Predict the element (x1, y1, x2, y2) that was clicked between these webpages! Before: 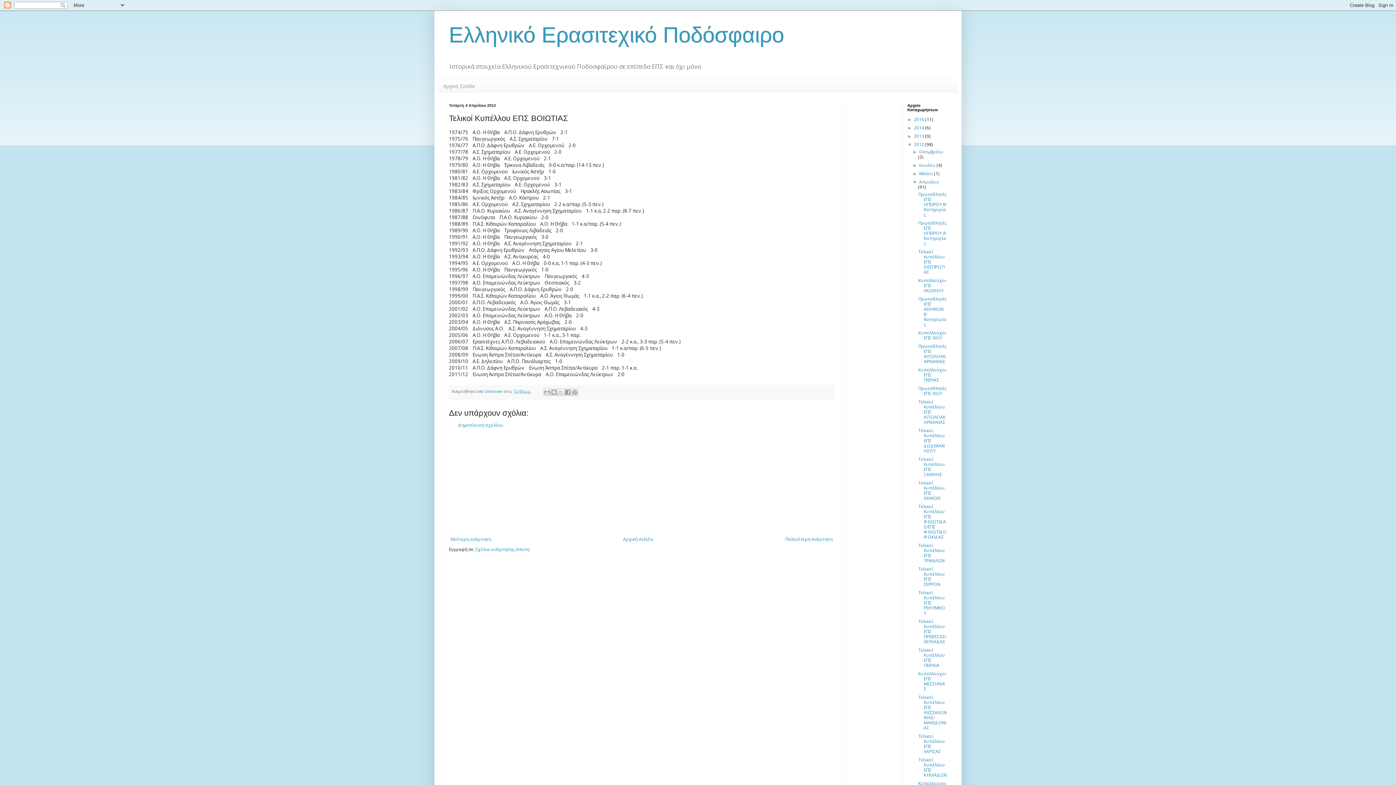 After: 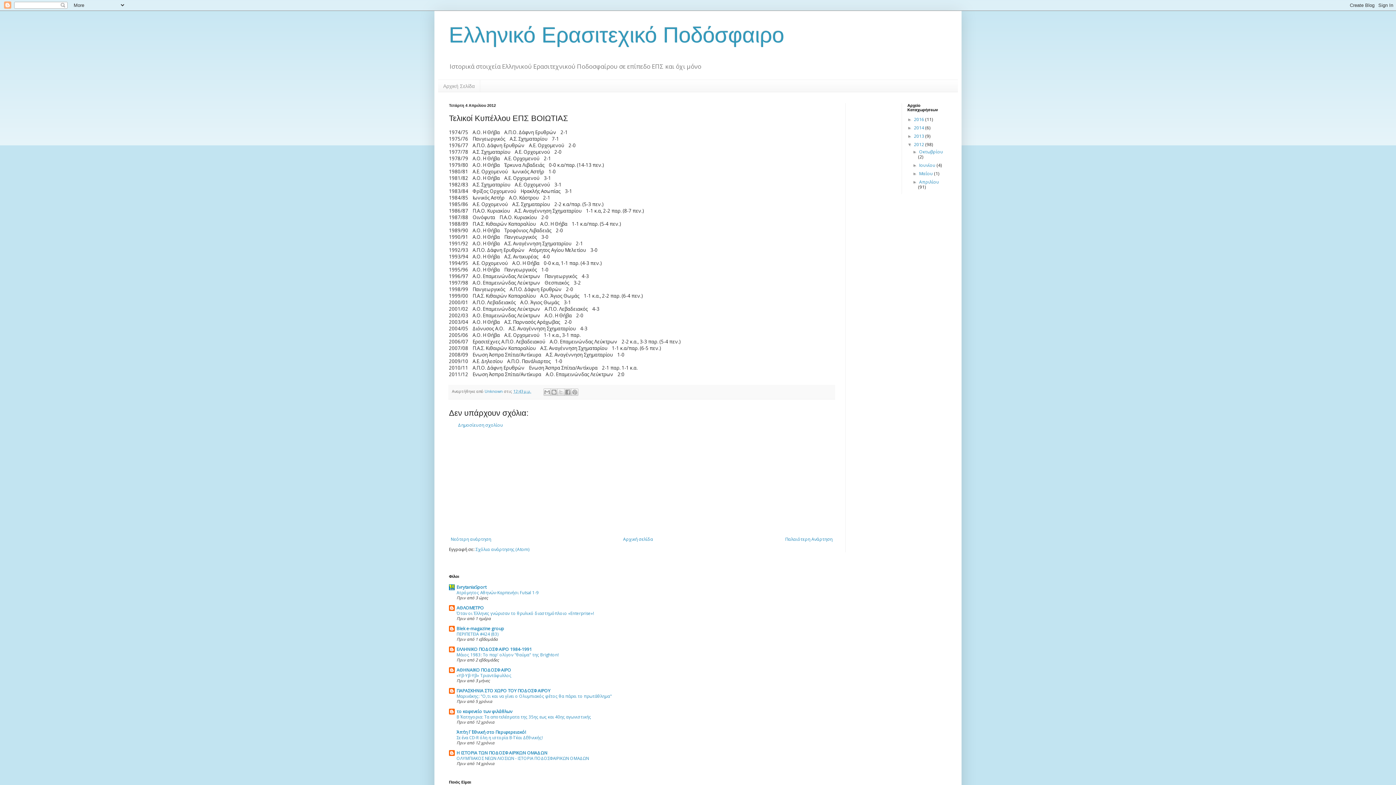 Action: label: ▼   bbox: (912, 179, 919, 184)